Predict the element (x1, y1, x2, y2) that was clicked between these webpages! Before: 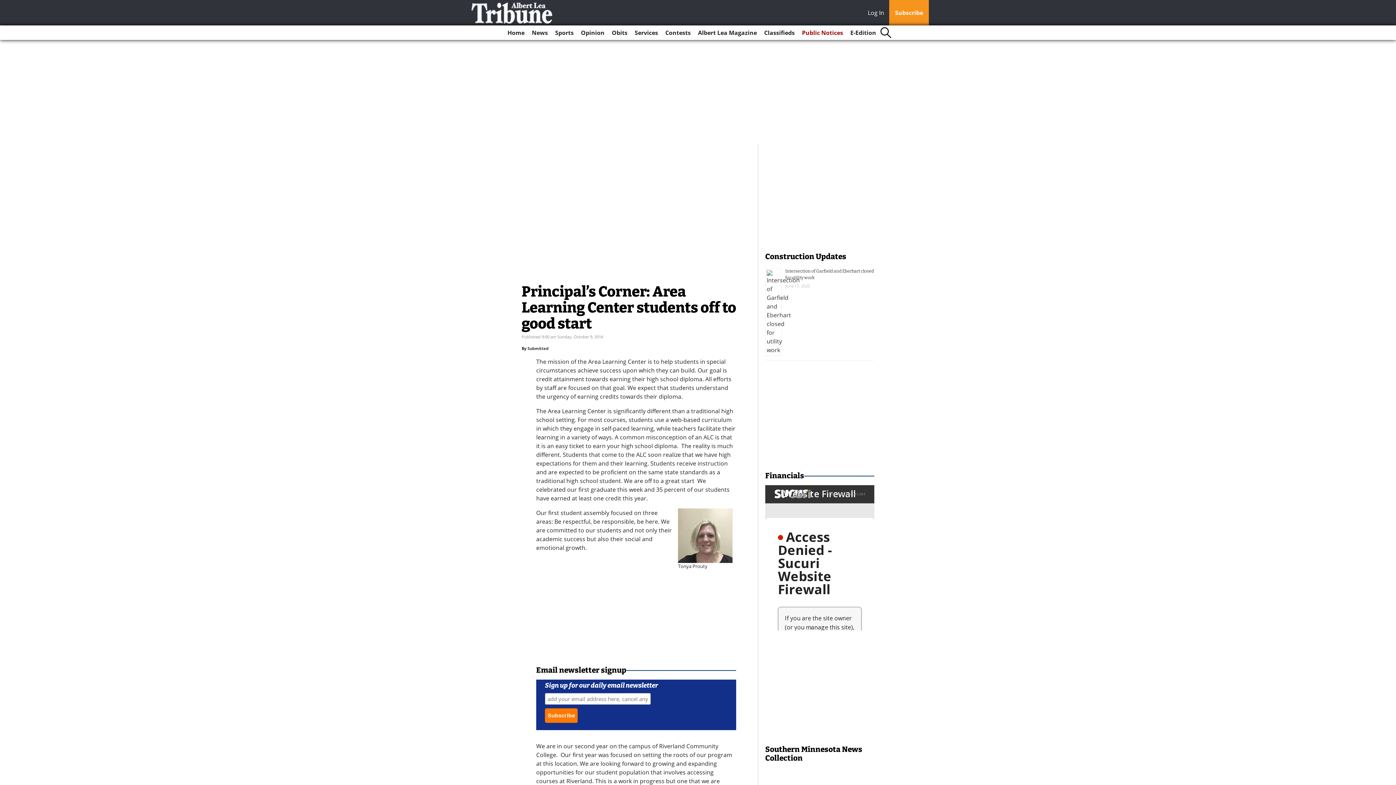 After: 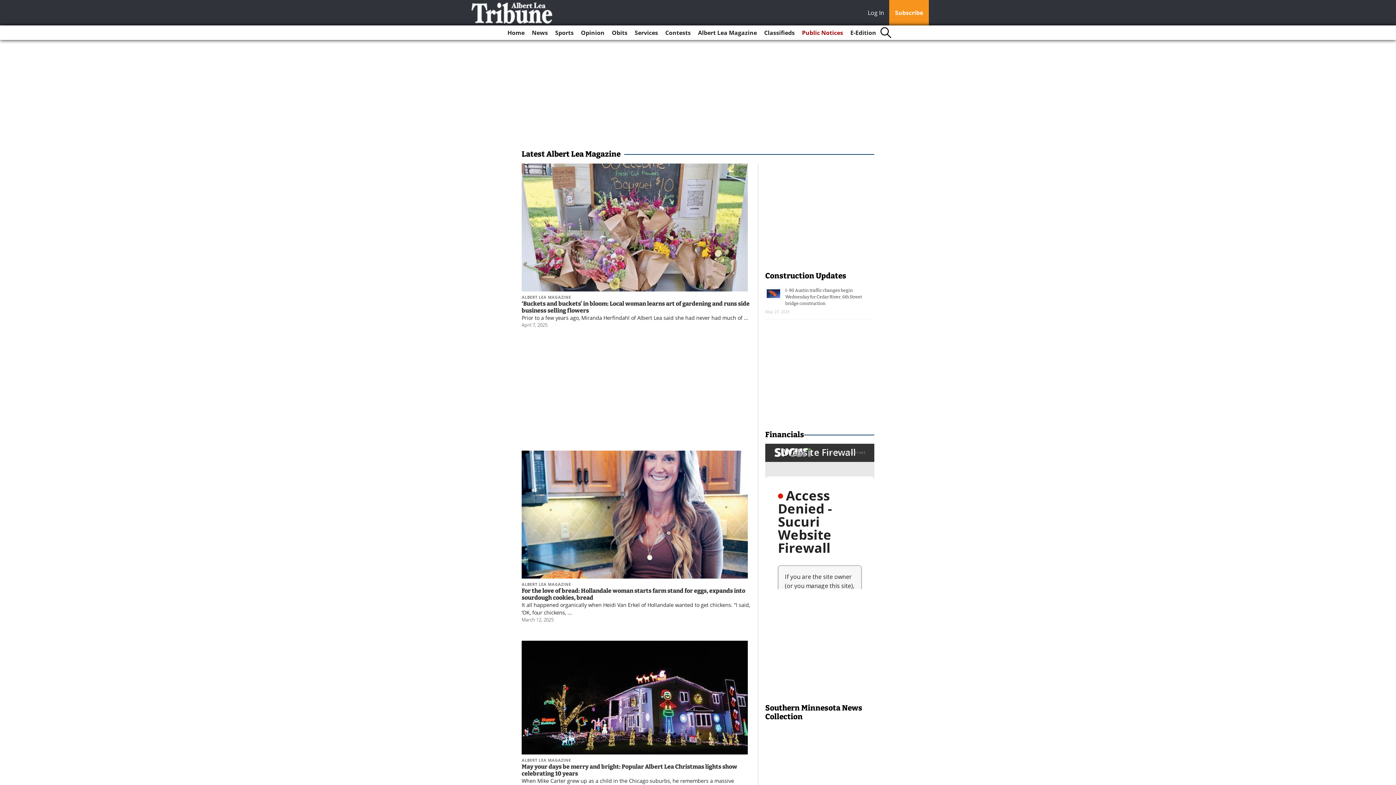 Action: bbox: (695, 25, 760, 40) label: Albert Lea Magazine